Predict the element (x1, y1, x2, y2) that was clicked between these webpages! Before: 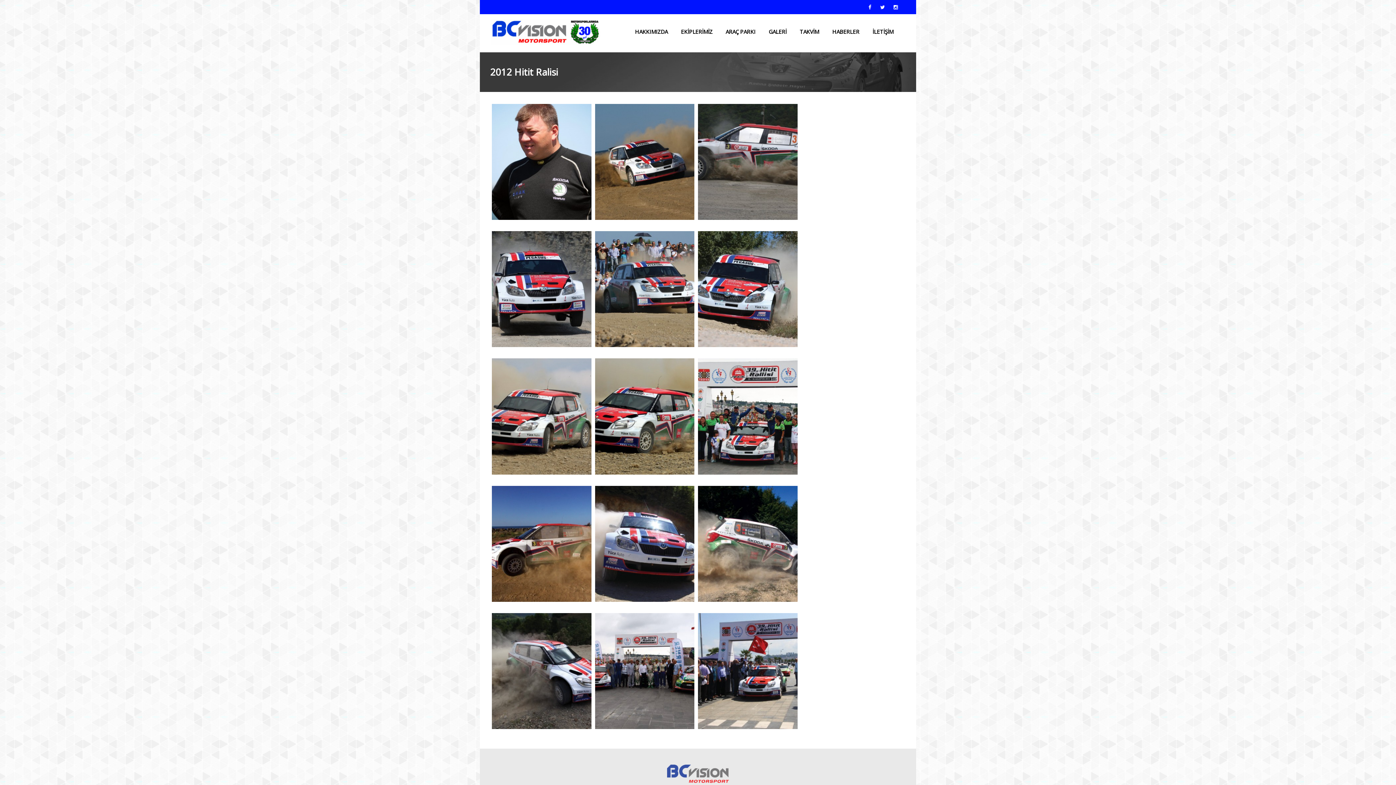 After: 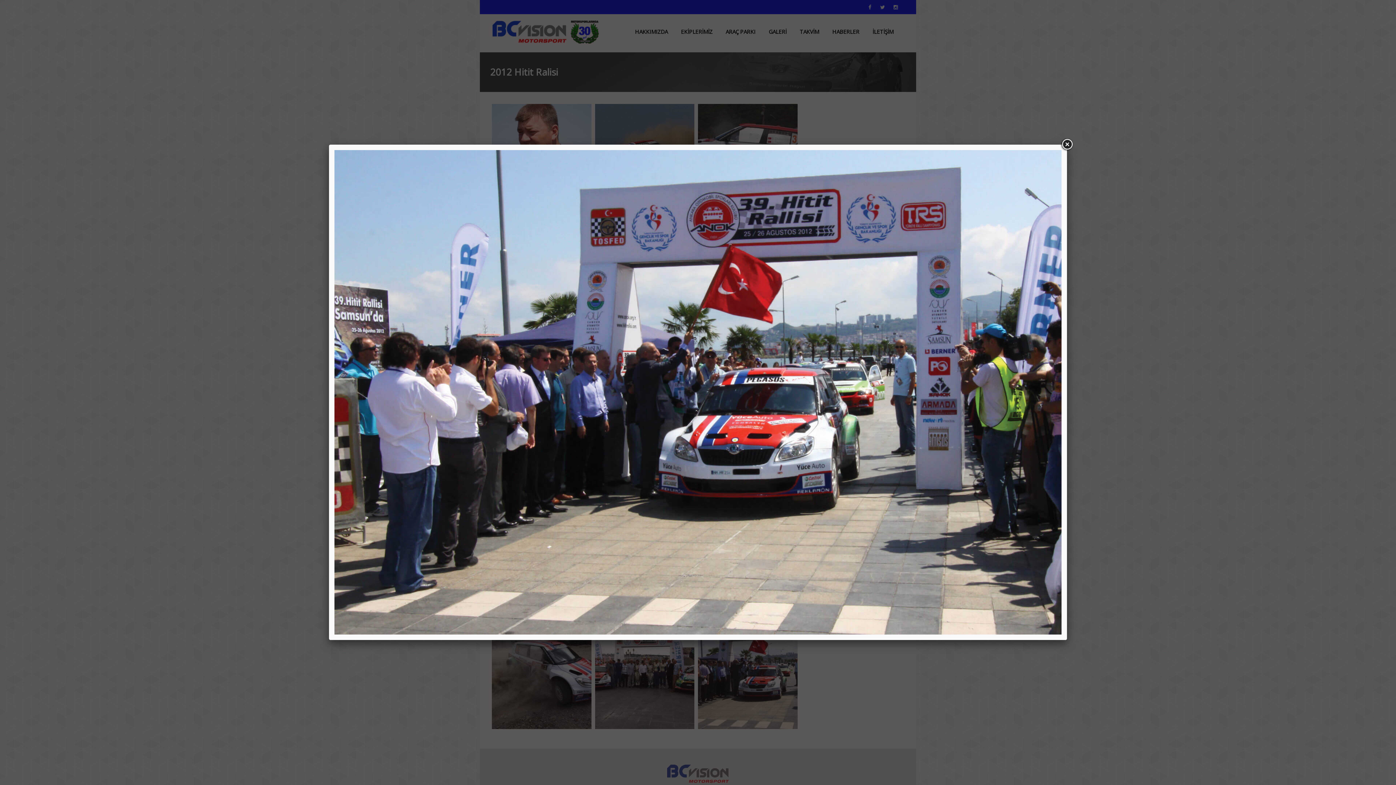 Action: bbox: (698, 613, 797, 732)